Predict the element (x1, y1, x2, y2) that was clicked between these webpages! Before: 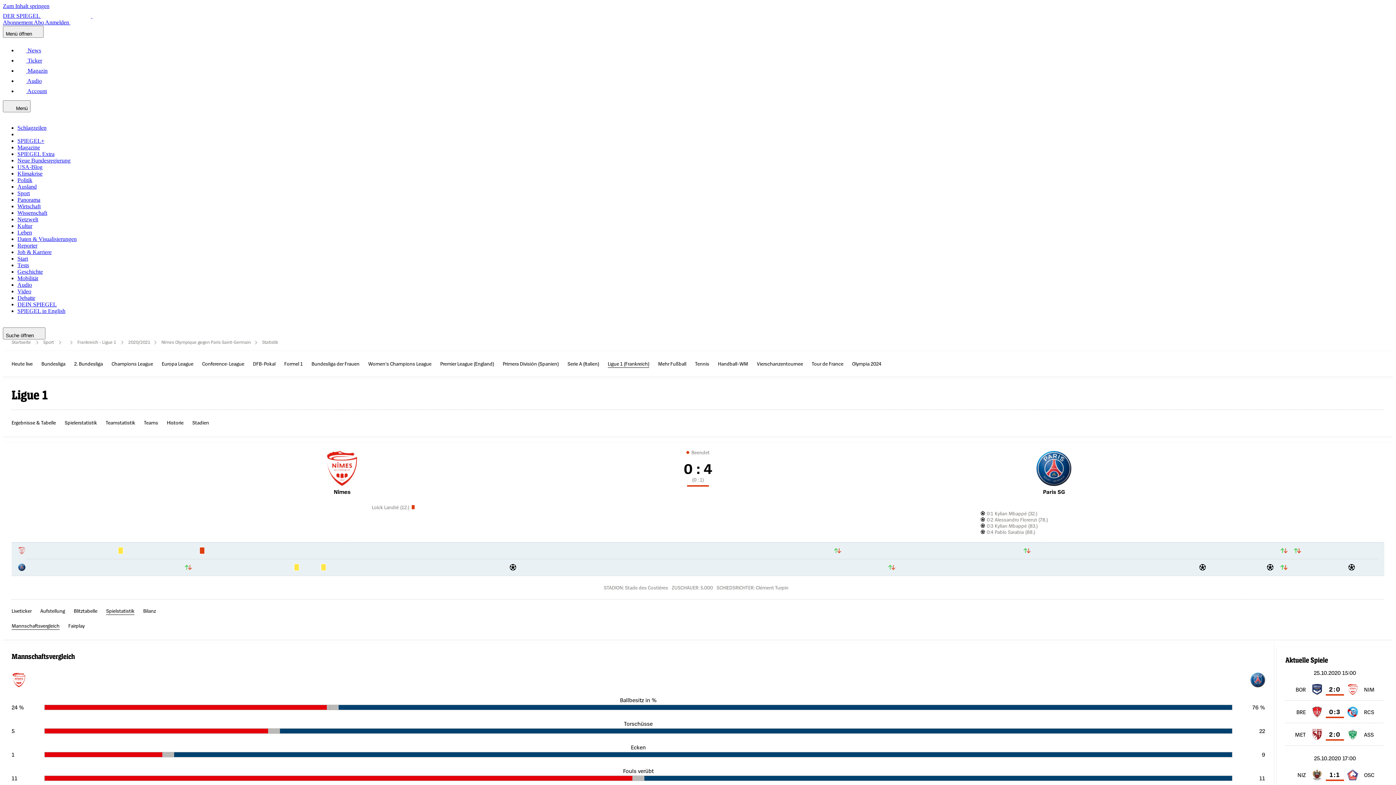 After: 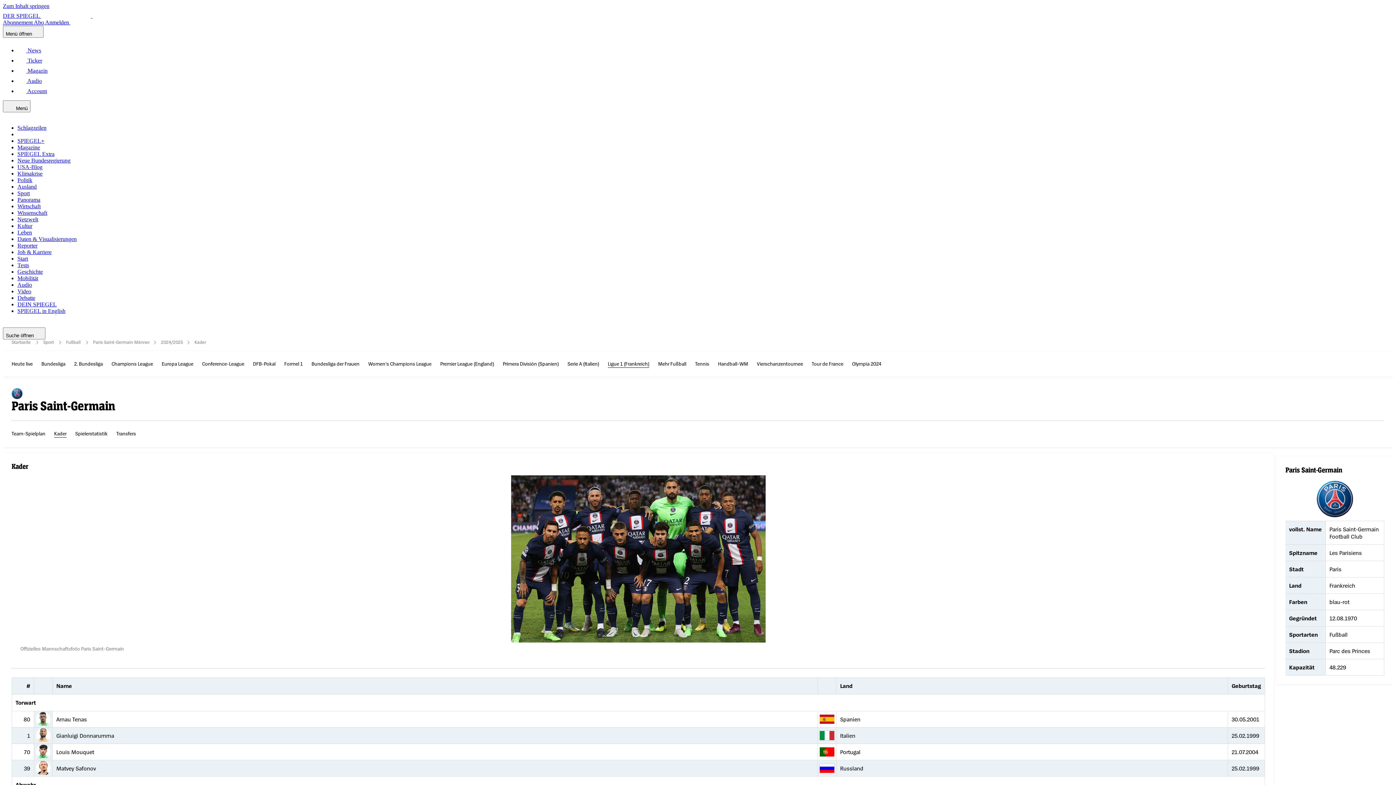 Action: label: Paris SG bbox: (1043, 488, 1065, 495)